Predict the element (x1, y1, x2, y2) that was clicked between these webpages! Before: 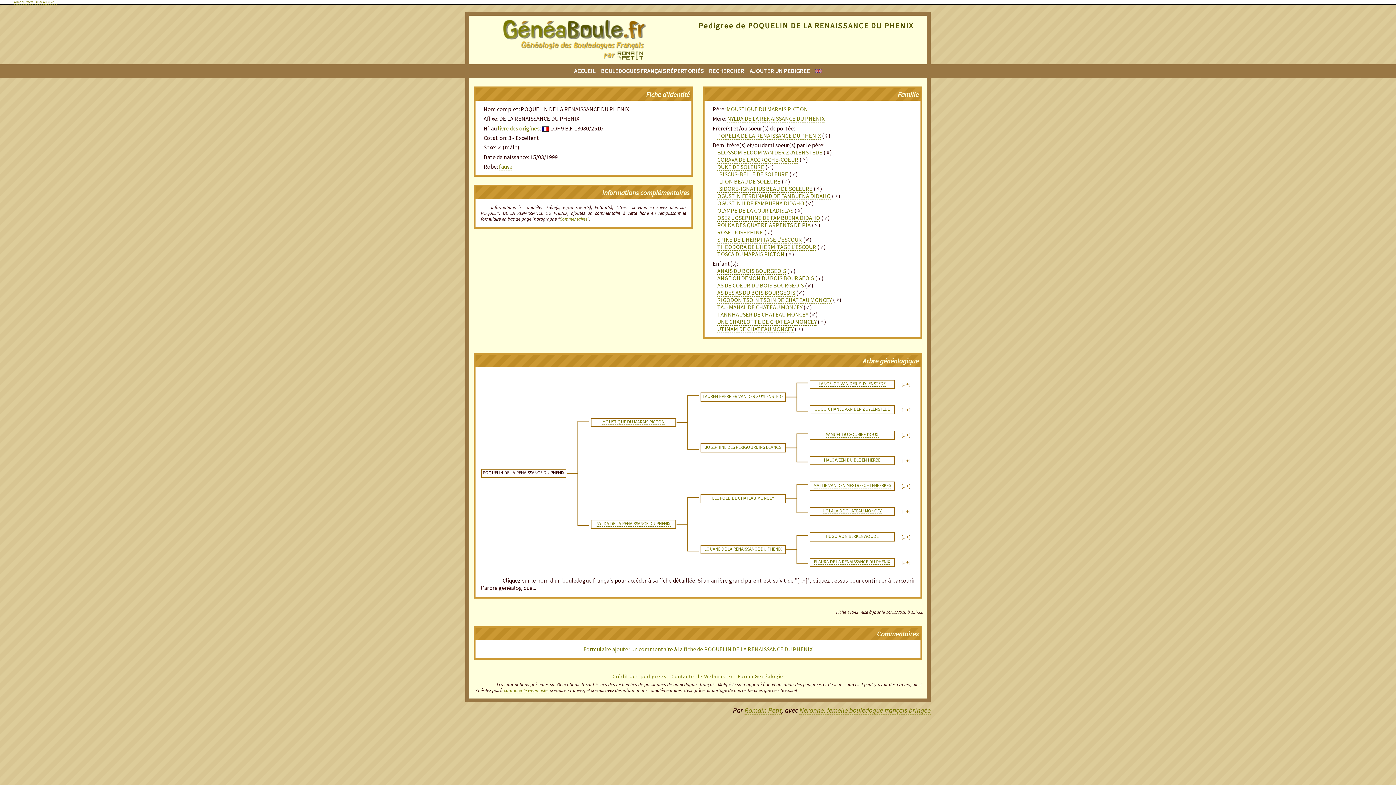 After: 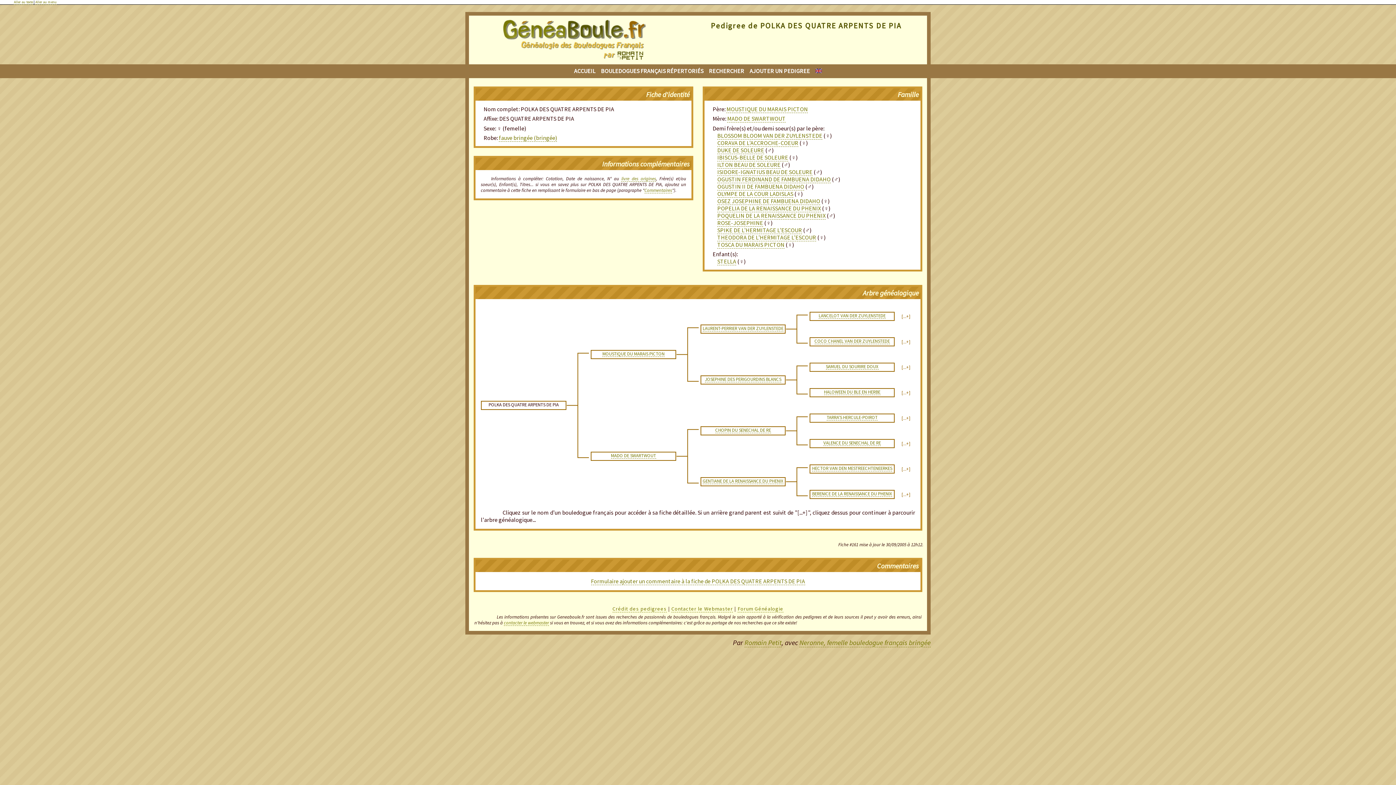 Action: label: POLKA DES QUATRE ARPENTS DE PIA bbox: (717, 221, 810, 229)